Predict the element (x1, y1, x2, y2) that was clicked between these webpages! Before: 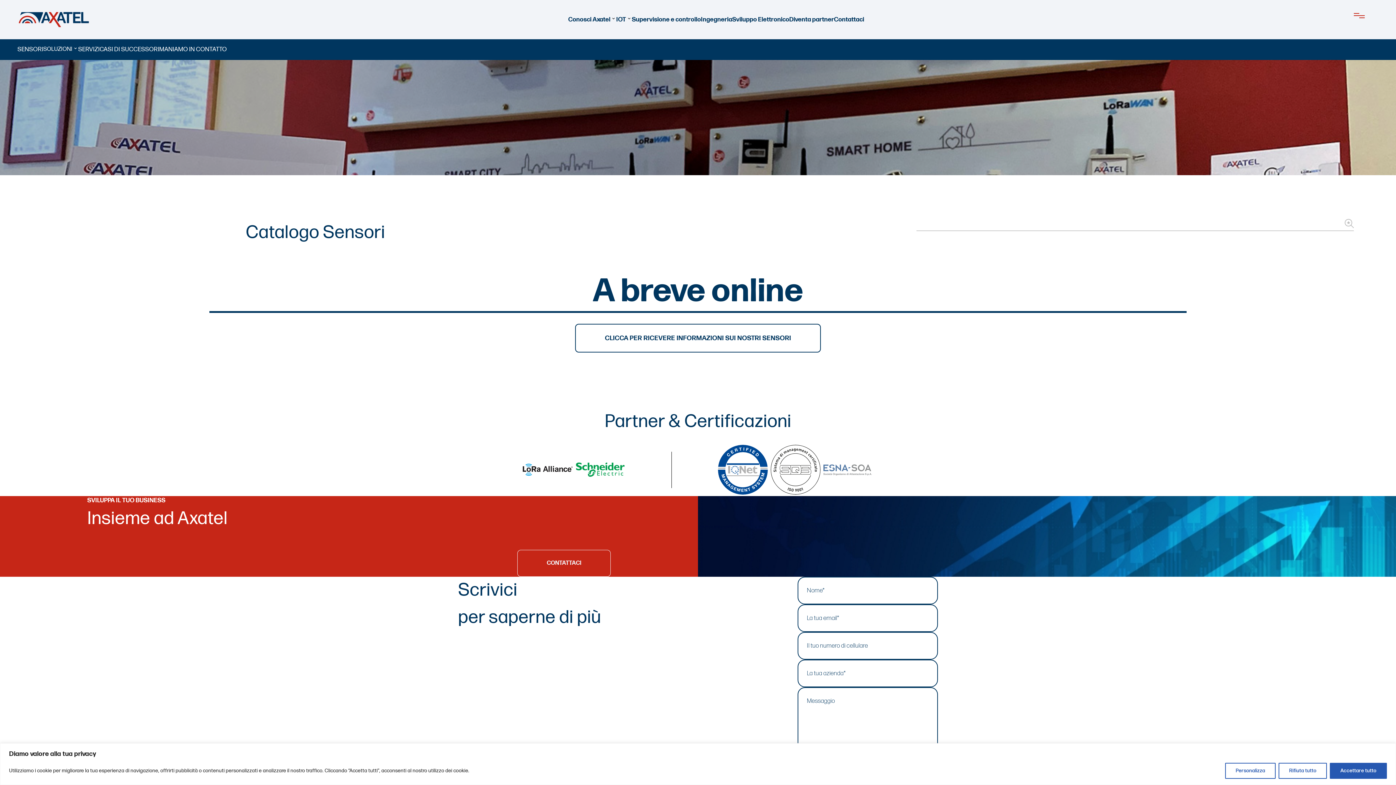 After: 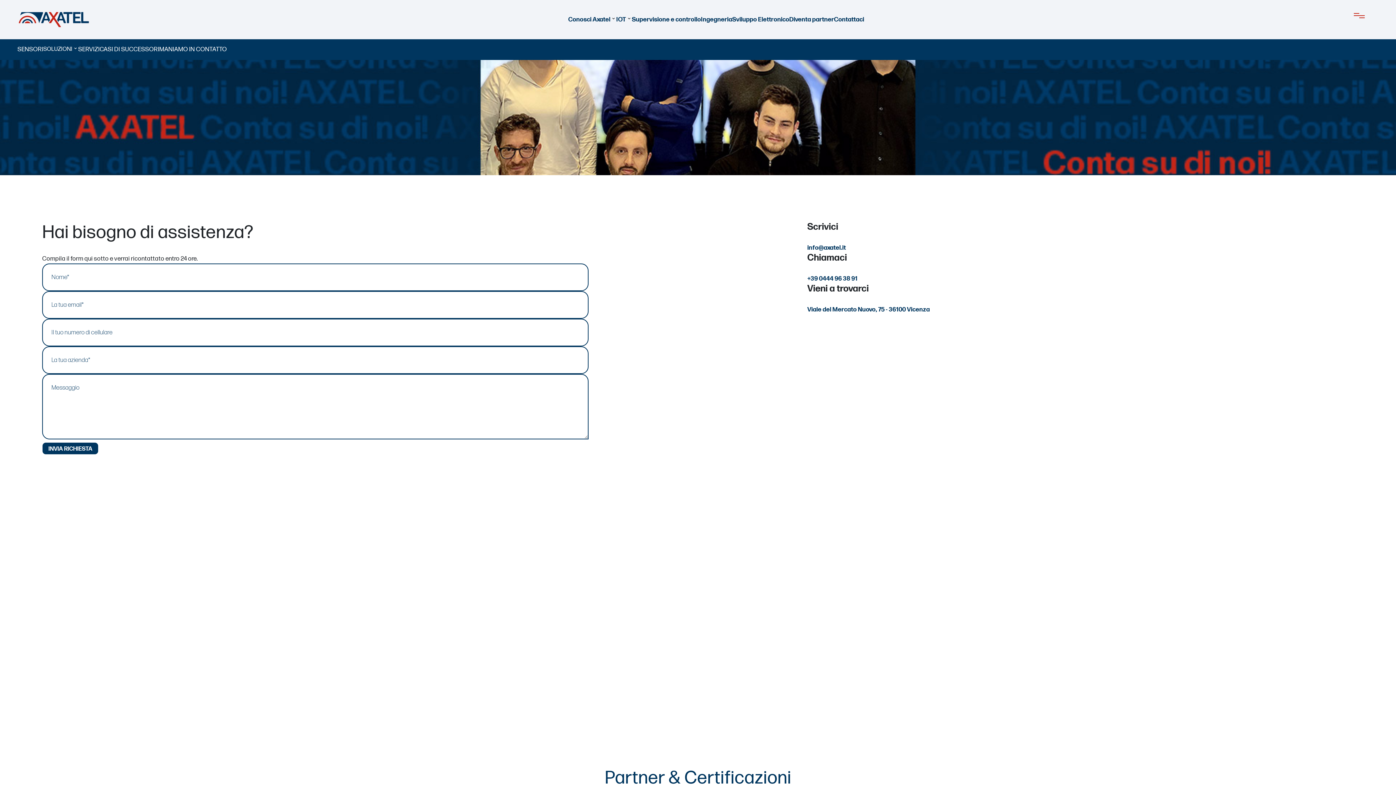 Action: bbox: (153, 45, 226, 53) label: RIMANIAMO IN CONTATTO